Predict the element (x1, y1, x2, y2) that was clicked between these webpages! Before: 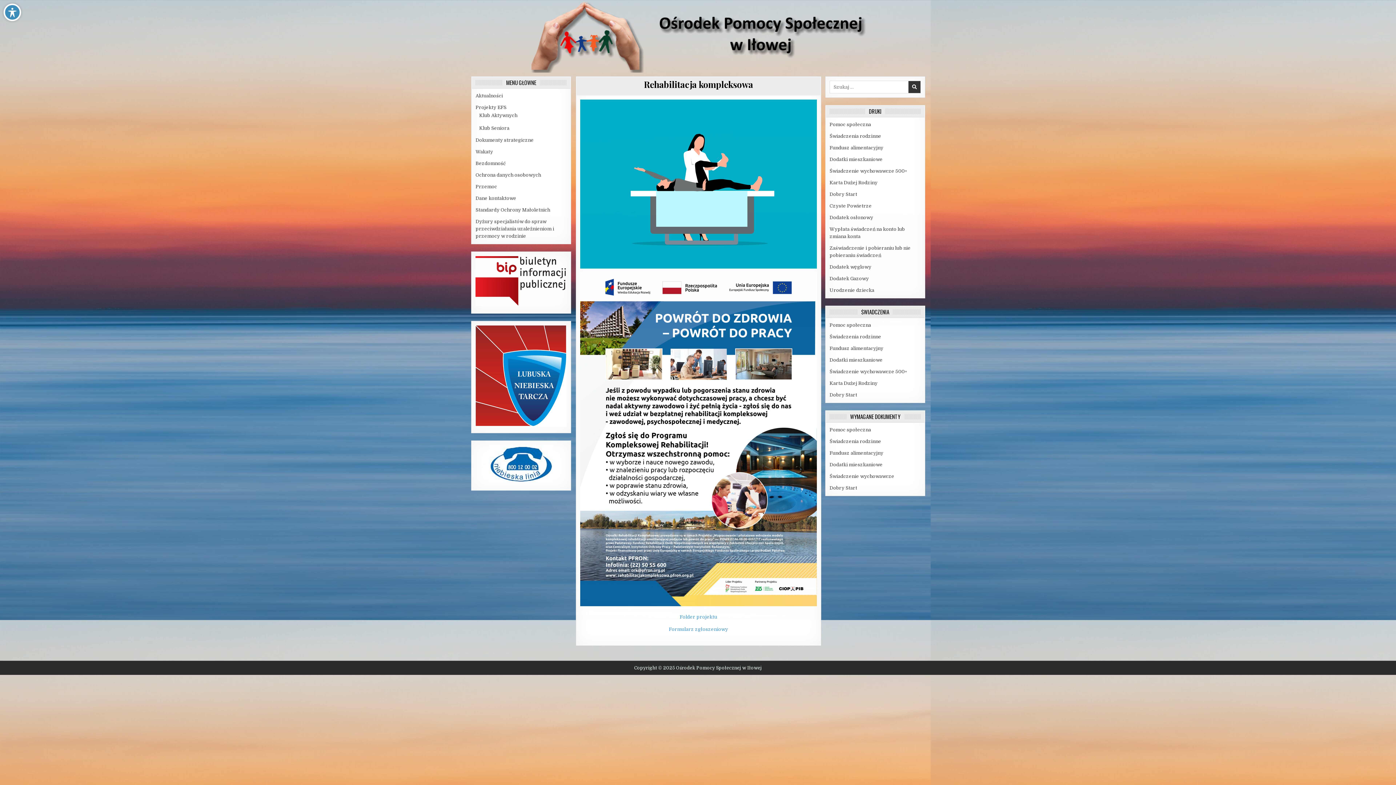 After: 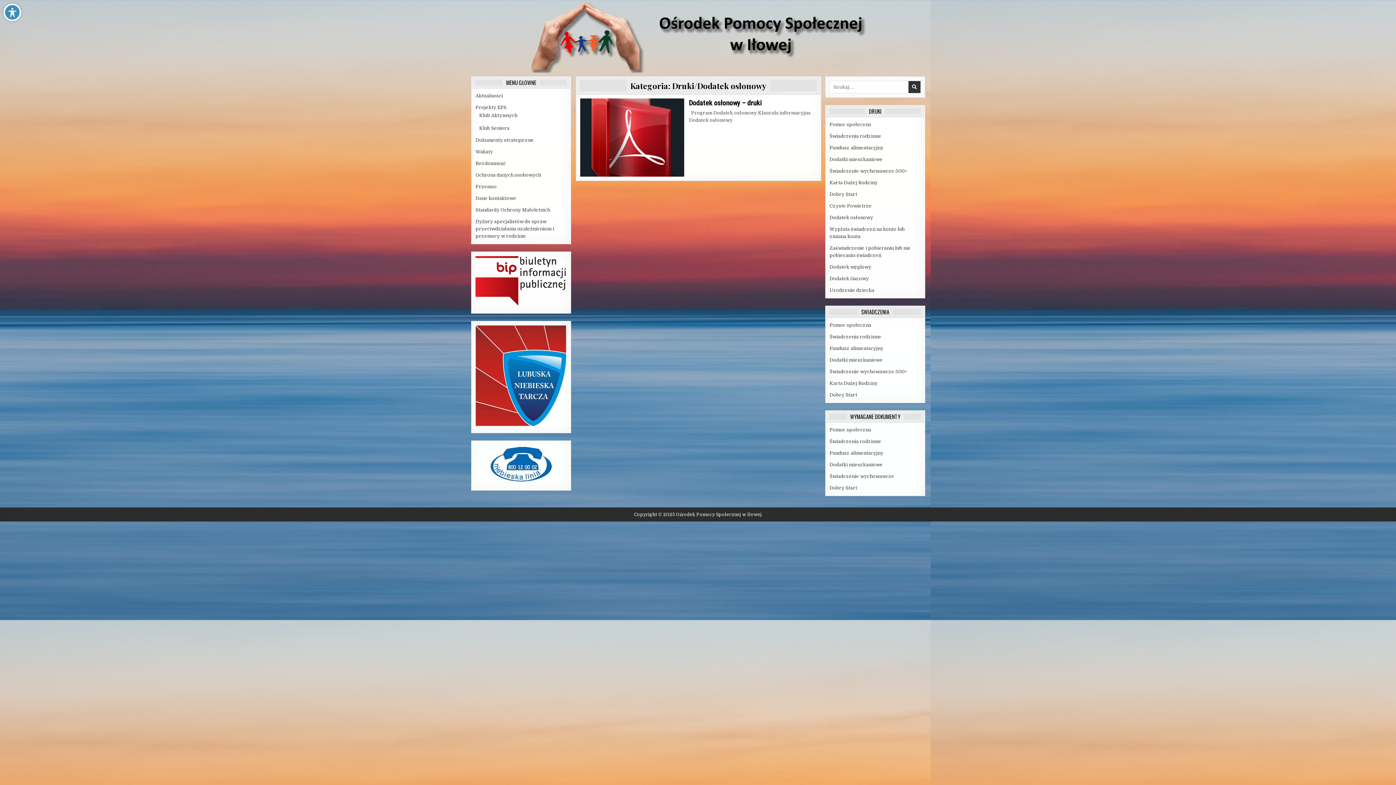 Action: label: Dodatek osłonowy bbox: (829, 214, 873, 220)